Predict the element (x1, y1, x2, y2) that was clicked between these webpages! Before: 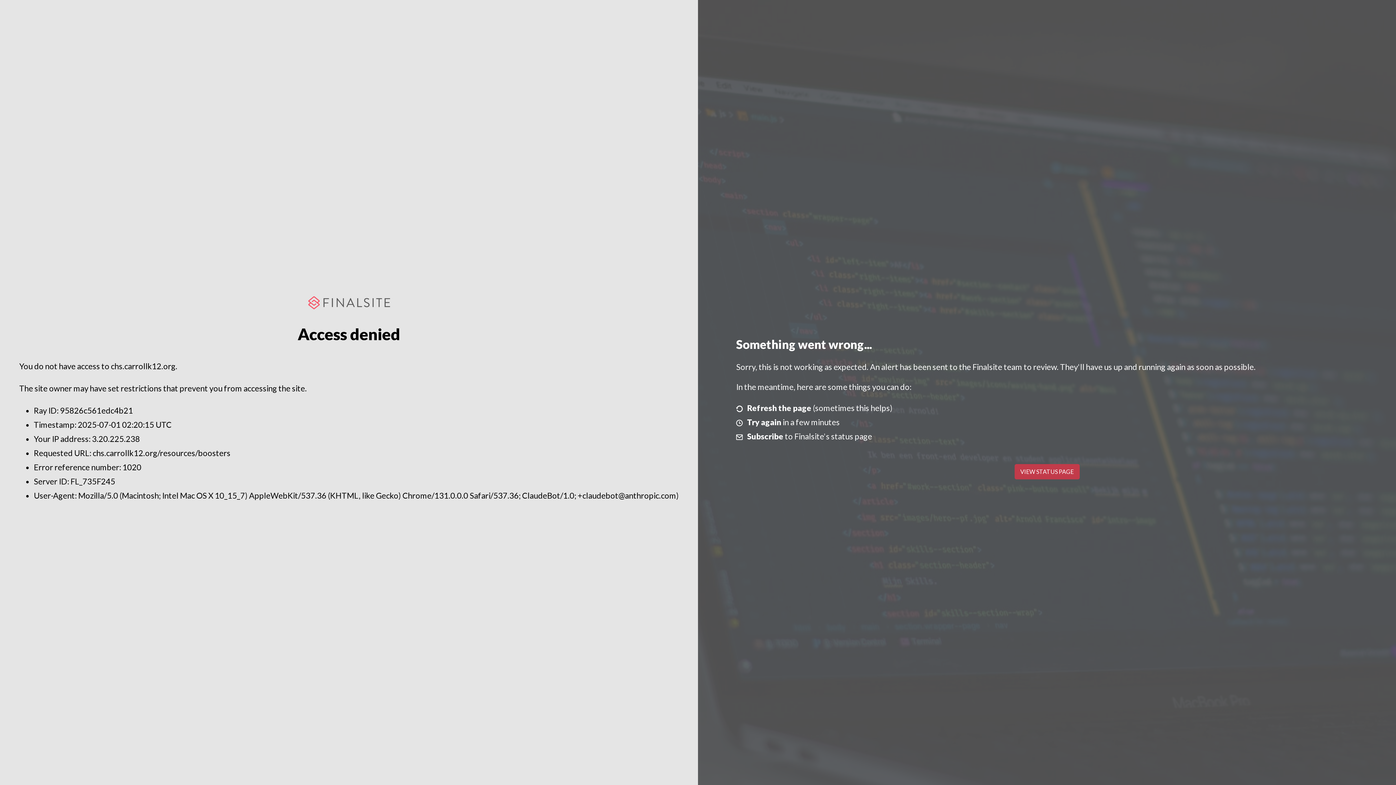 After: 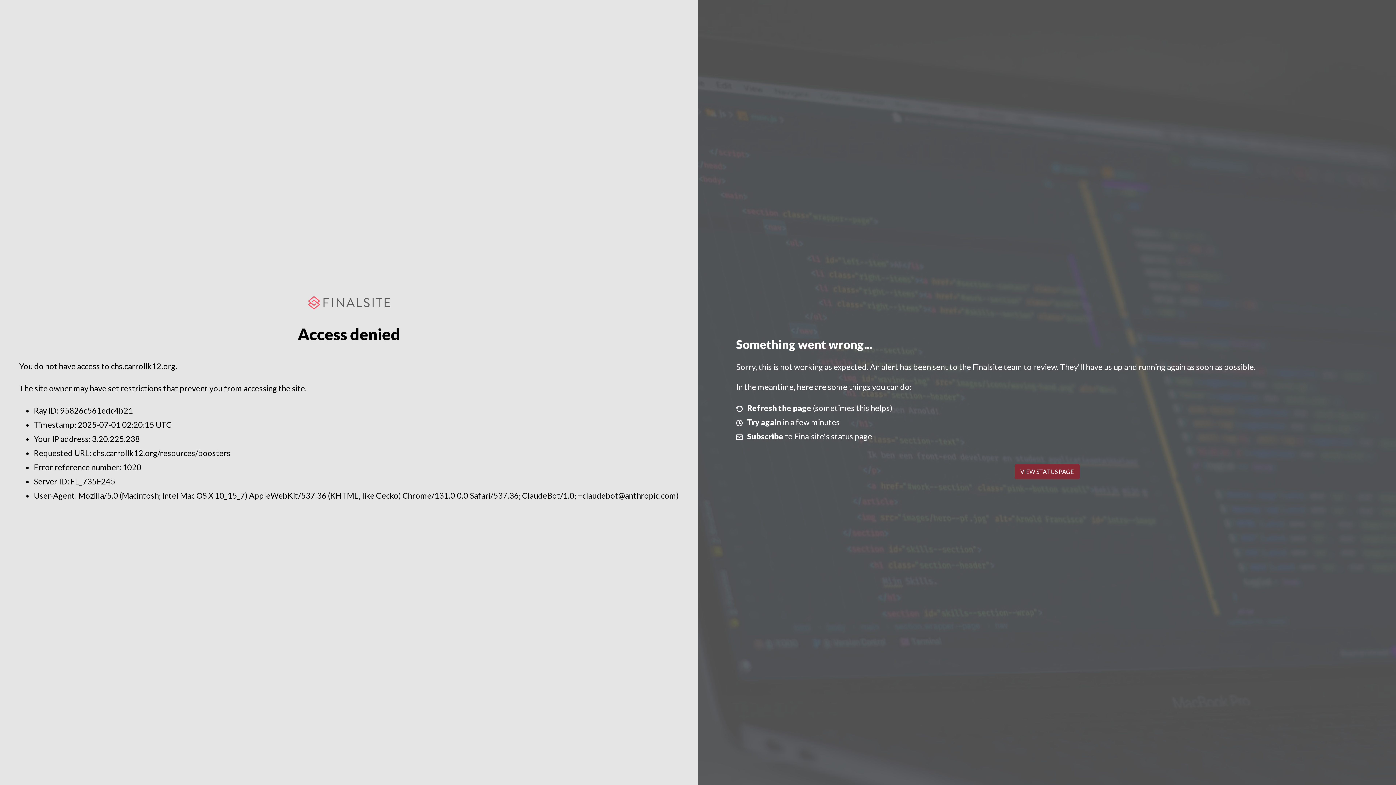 Action: bbox: (1014, 464, 1079, 479) label: VIEW STATUS PAGE